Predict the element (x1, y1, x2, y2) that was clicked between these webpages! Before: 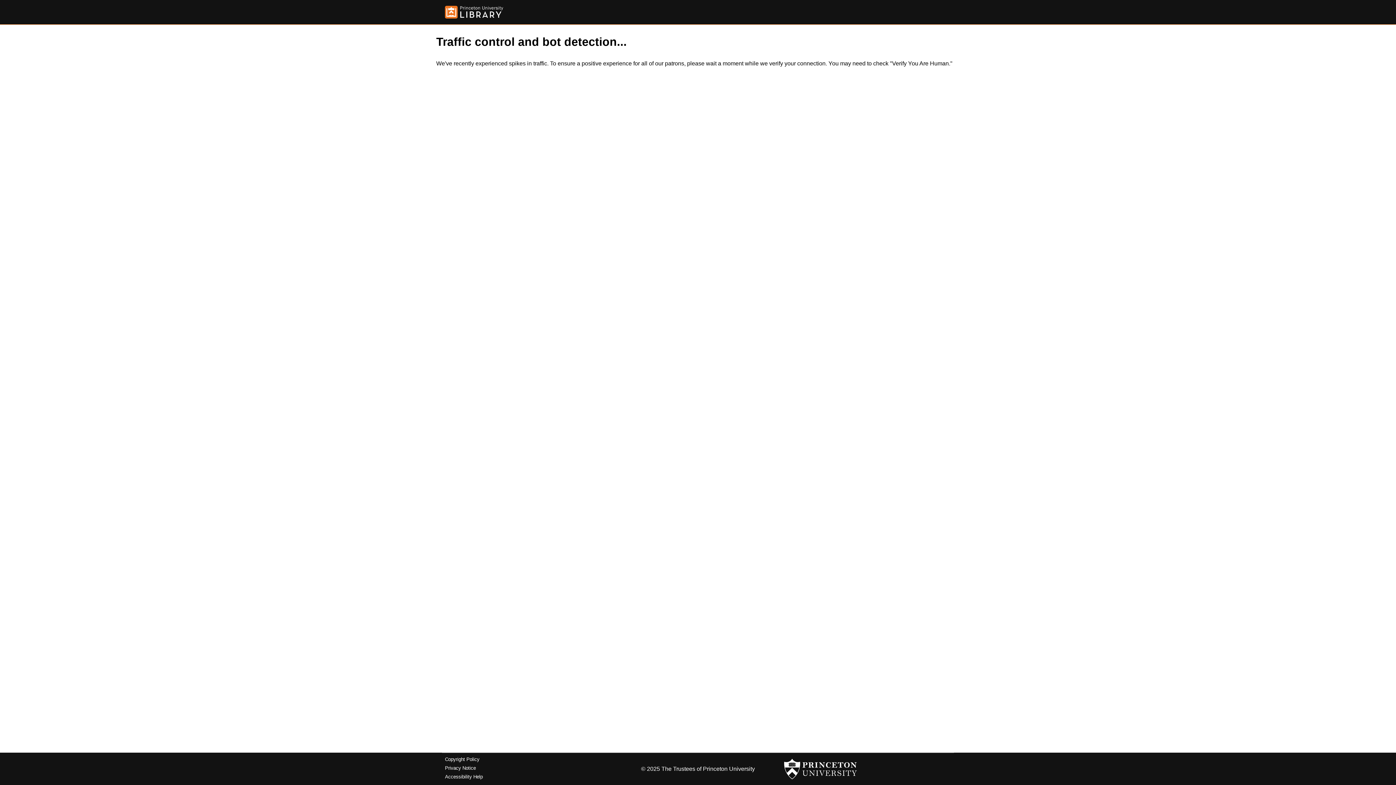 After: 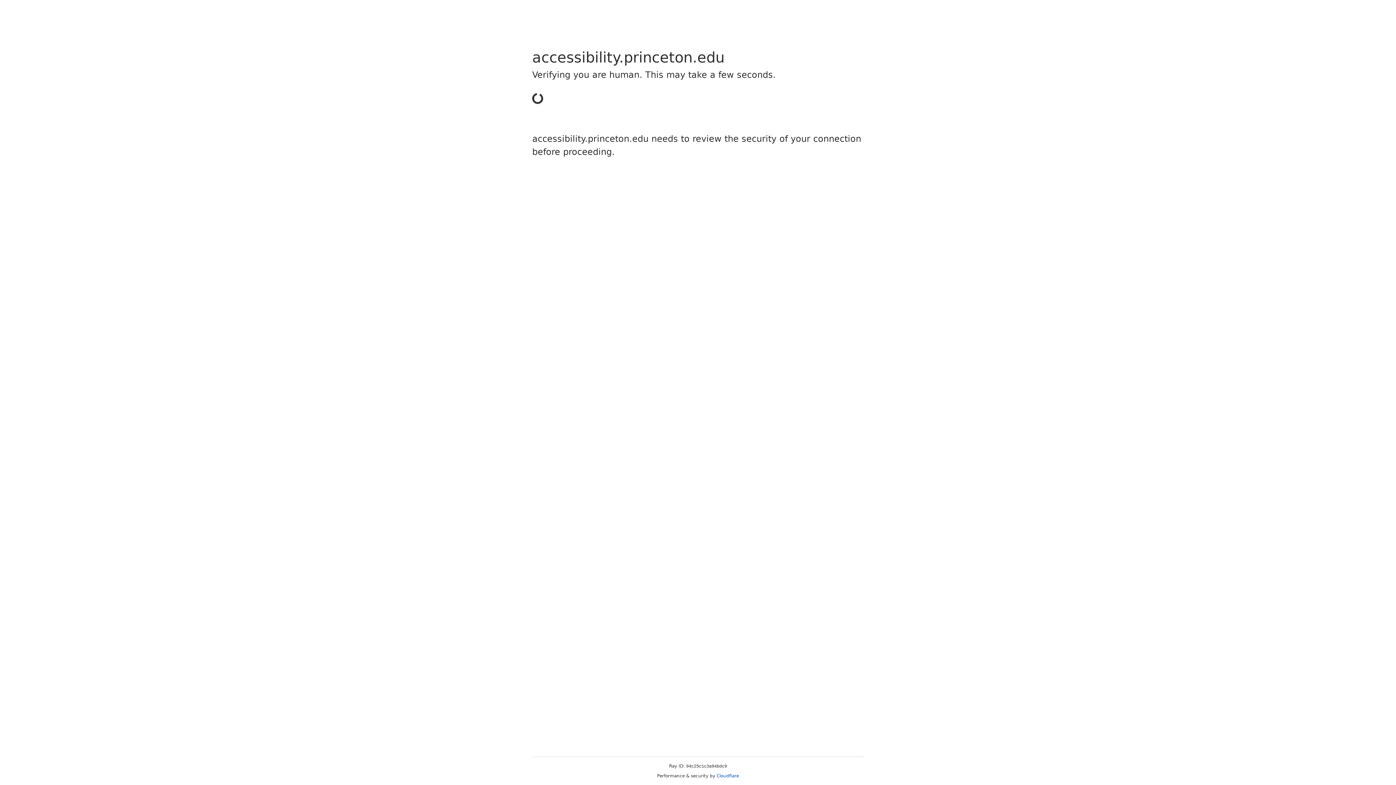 Action: label: Accessibility Help bbox: (445, 774, 482, 779)